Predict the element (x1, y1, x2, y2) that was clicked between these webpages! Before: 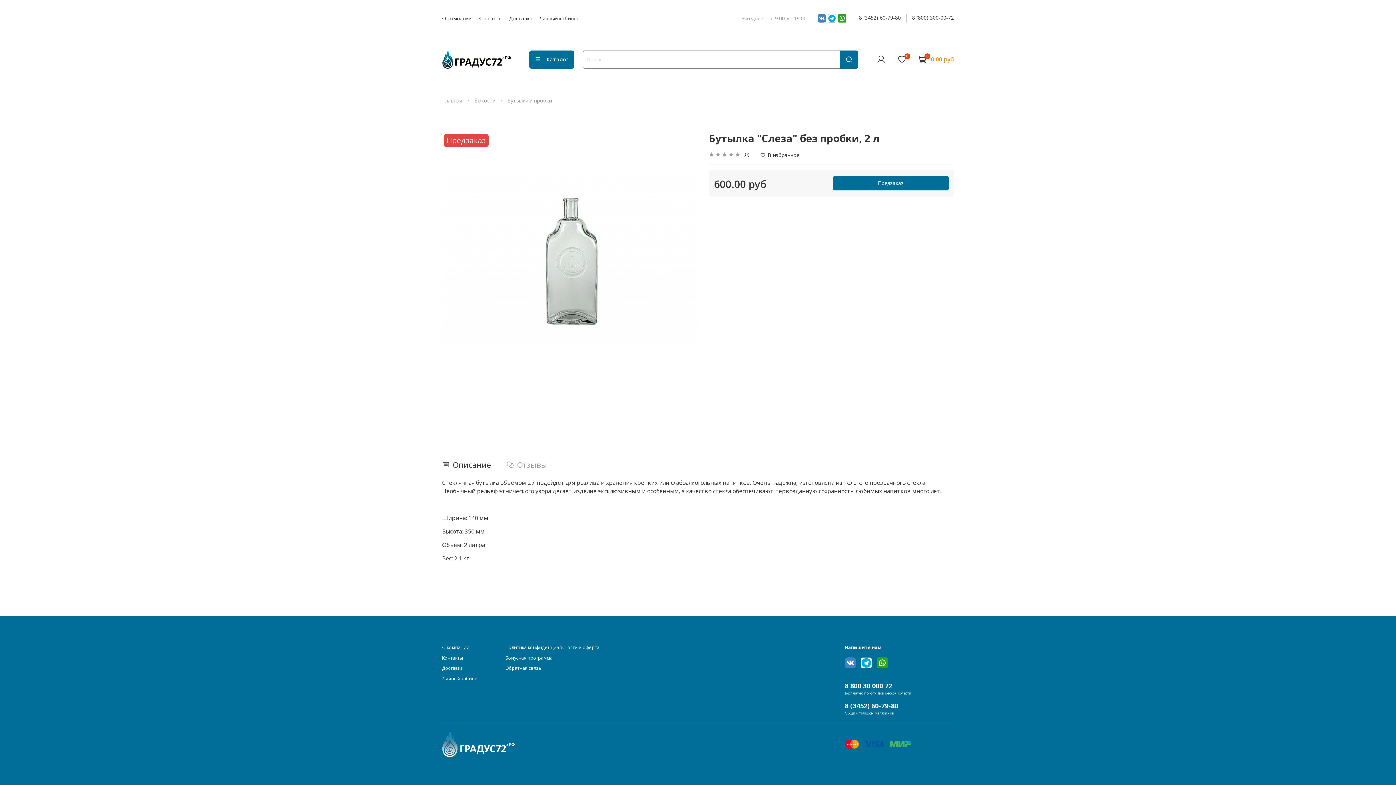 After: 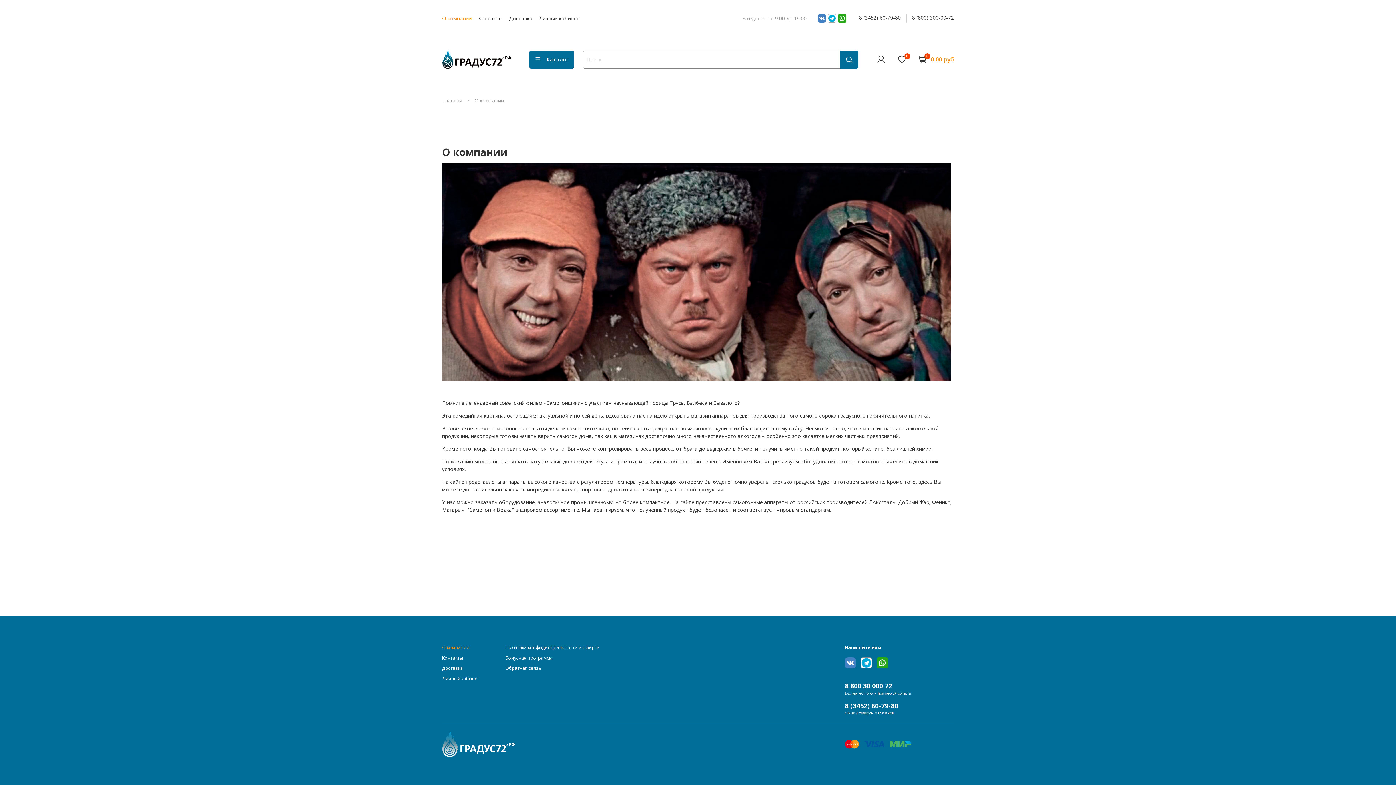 Action: bbox: (442, 14, 471, 21) label: О компании